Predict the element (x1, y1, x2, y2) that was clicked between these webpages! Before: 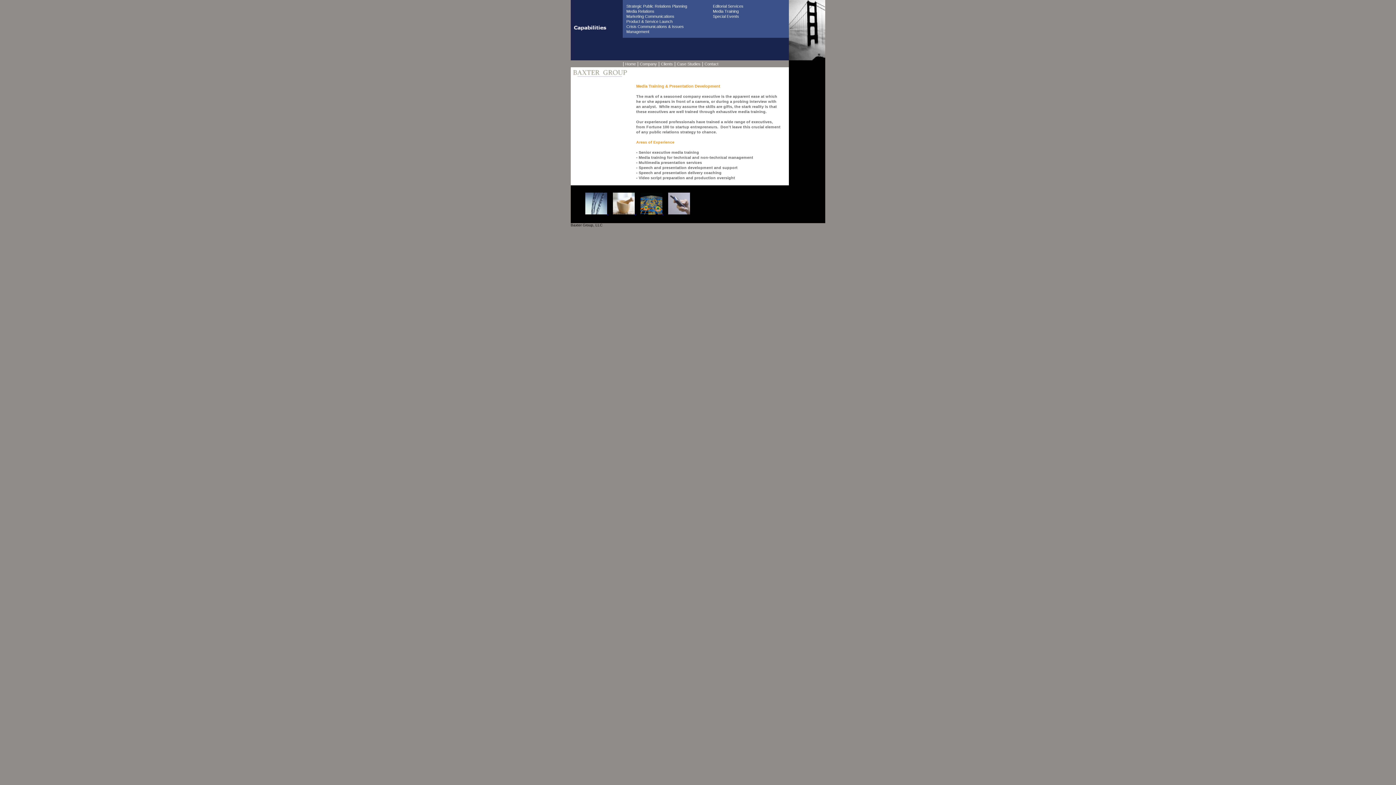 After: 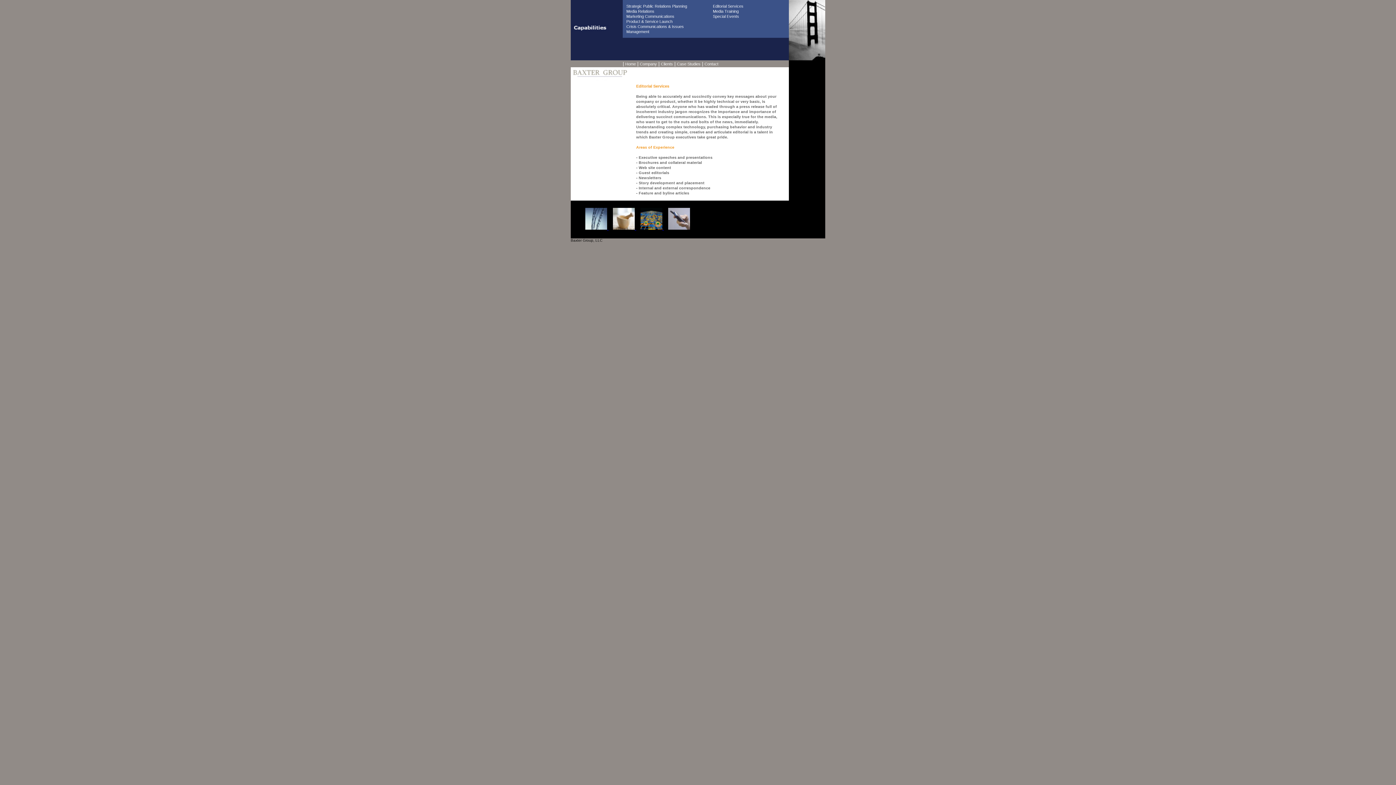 Action: label: Editorial Services bbox: (713, 4, 743, 8)